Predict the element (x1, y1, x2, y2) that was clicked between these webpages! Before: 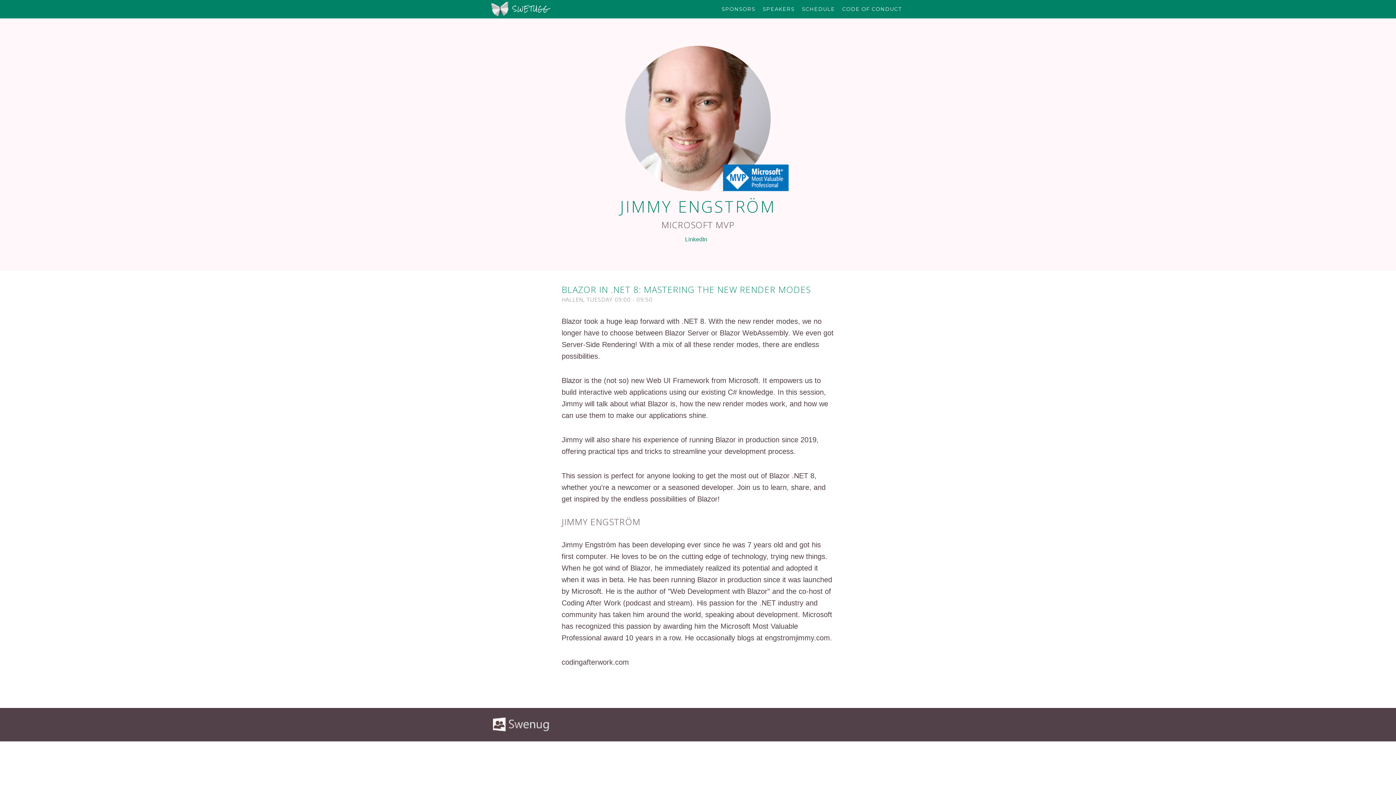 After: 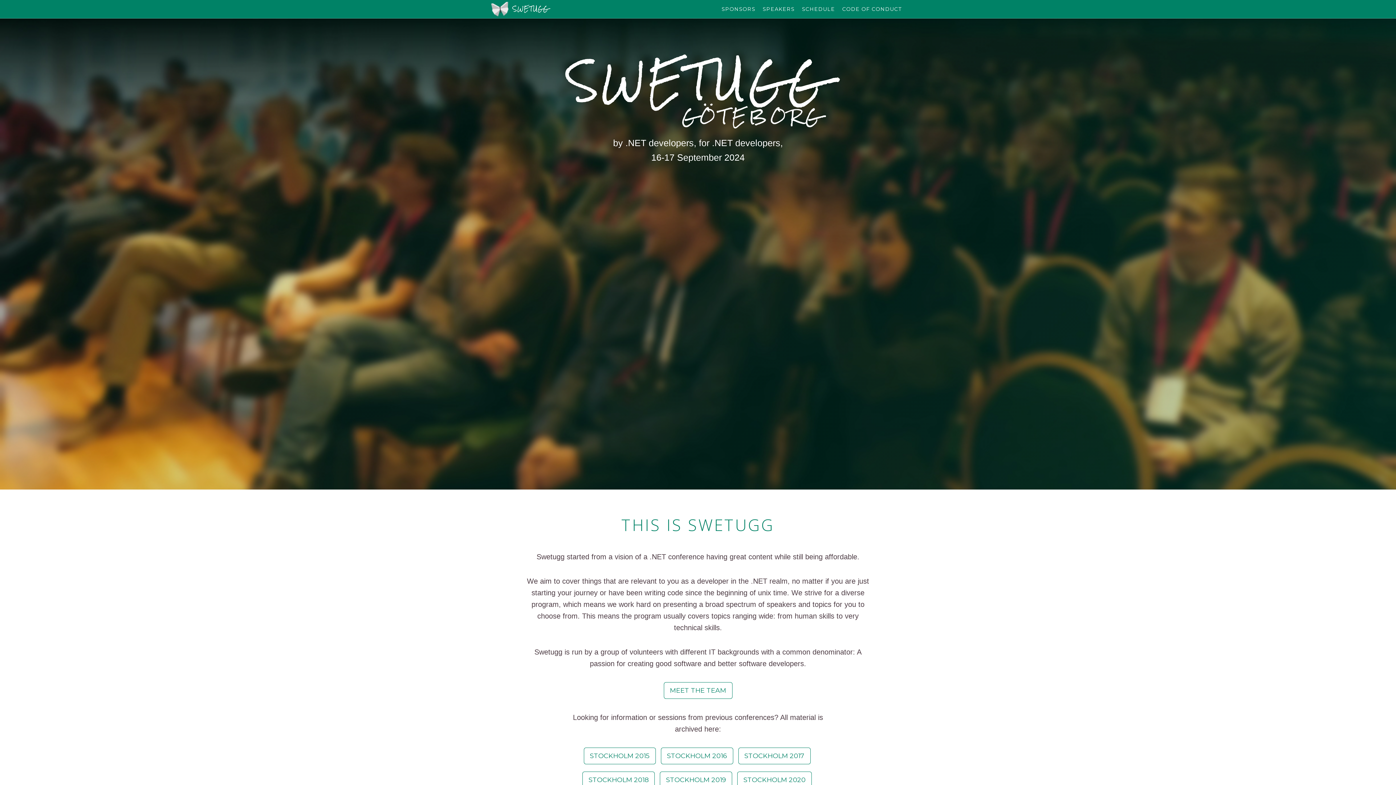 Action: label: SWETUGG bbox: (485, 0, 554, 18)